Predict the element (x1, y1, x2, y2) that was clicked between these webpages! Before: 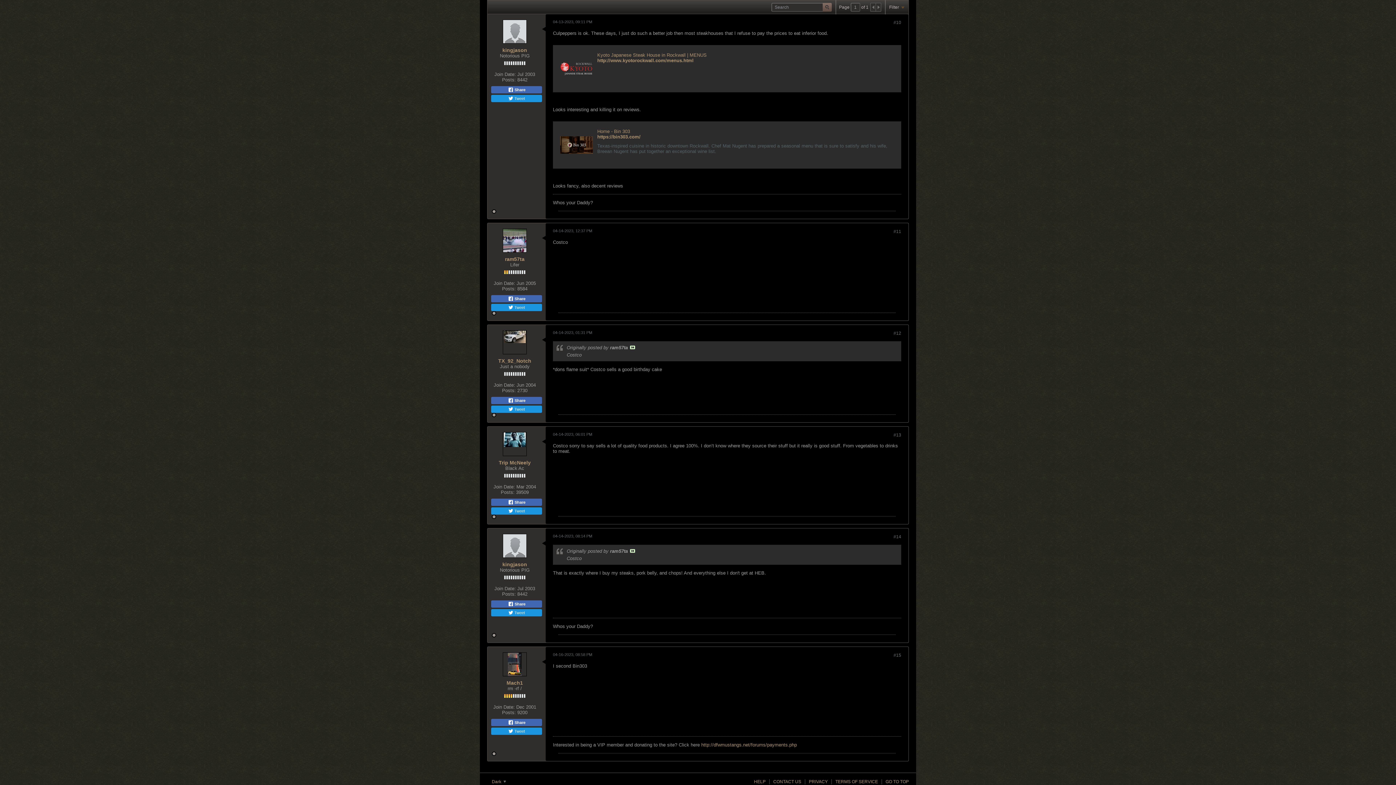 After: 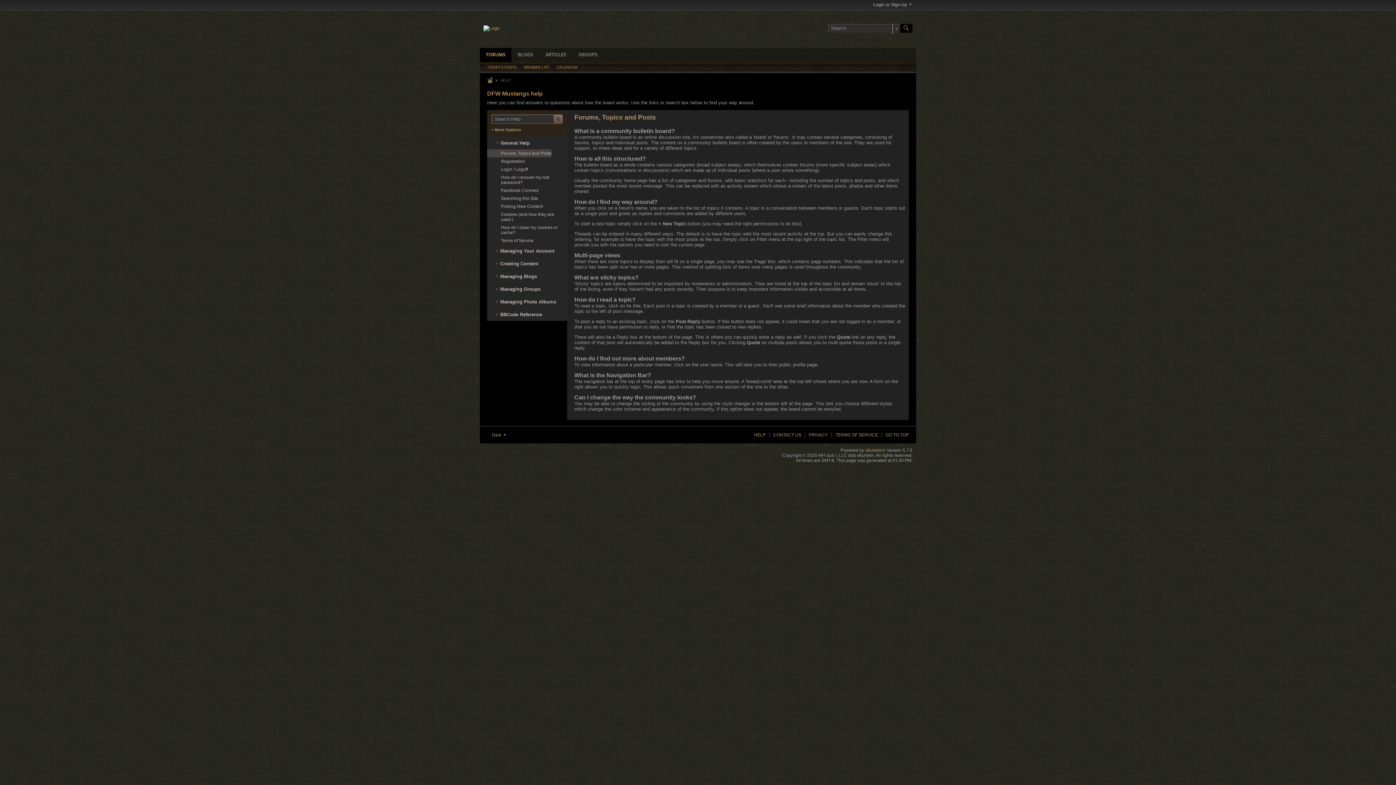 Action: bbox: (750, 779, 765, 784) label: HELP